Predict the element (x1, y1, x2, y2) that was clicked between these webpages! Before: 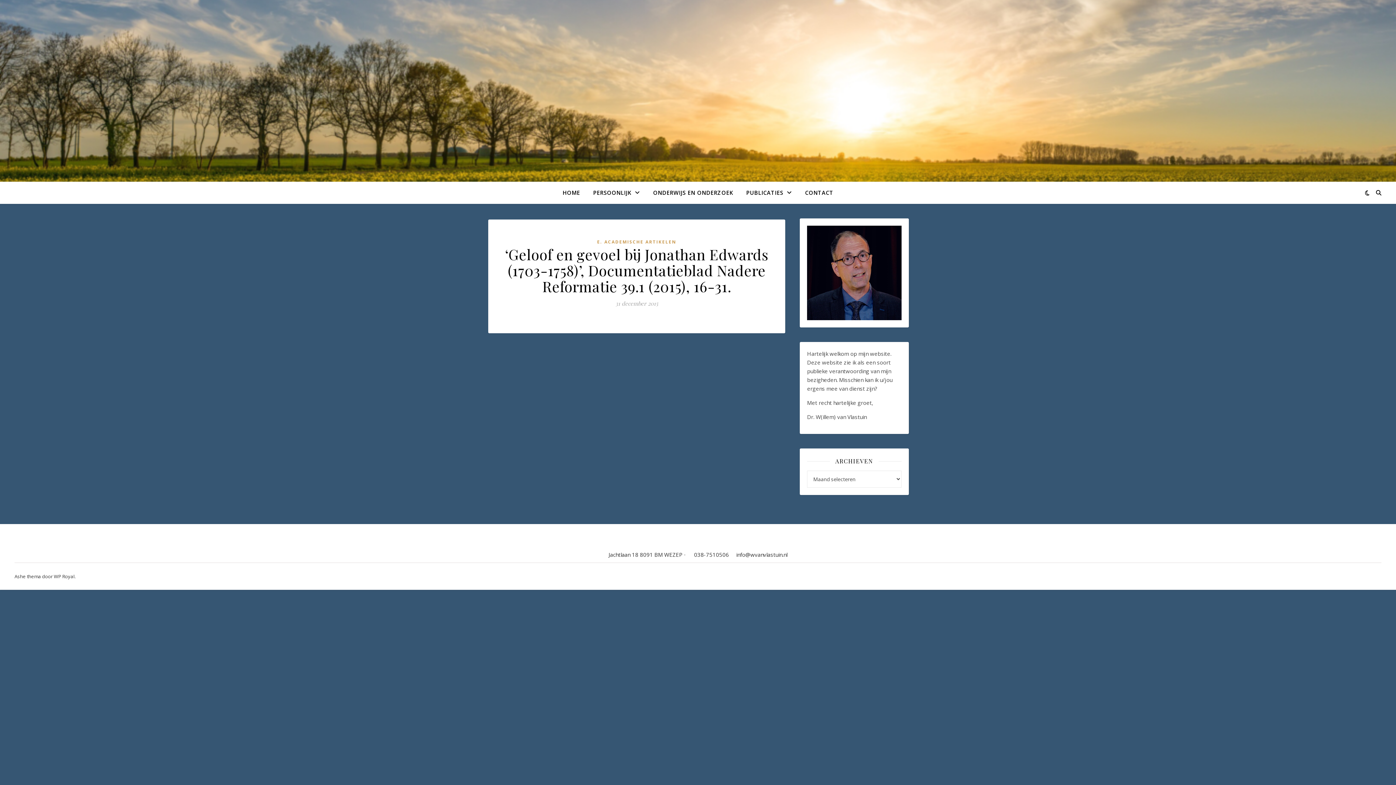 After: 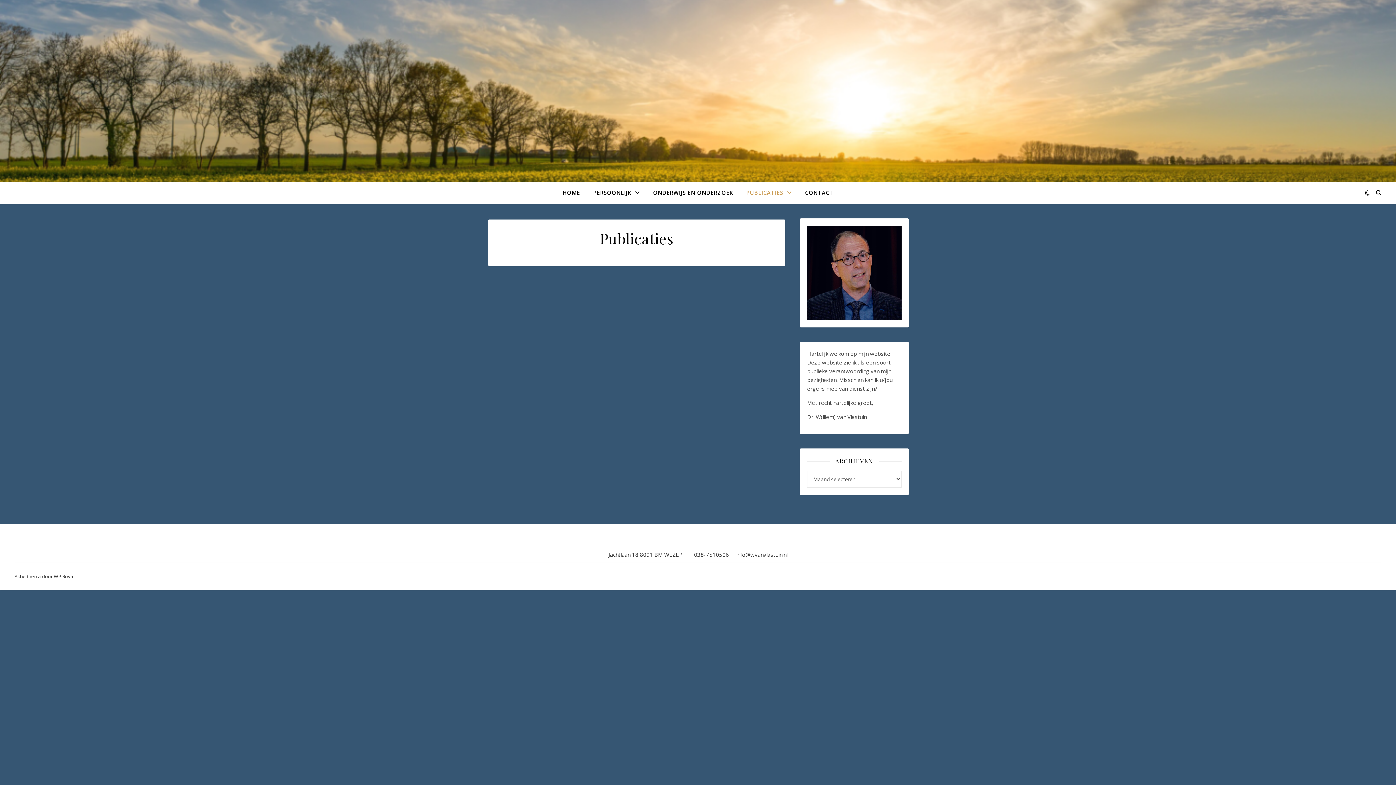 Action: label: PUBLICATIES bbox: (740, 181, 798, 204)